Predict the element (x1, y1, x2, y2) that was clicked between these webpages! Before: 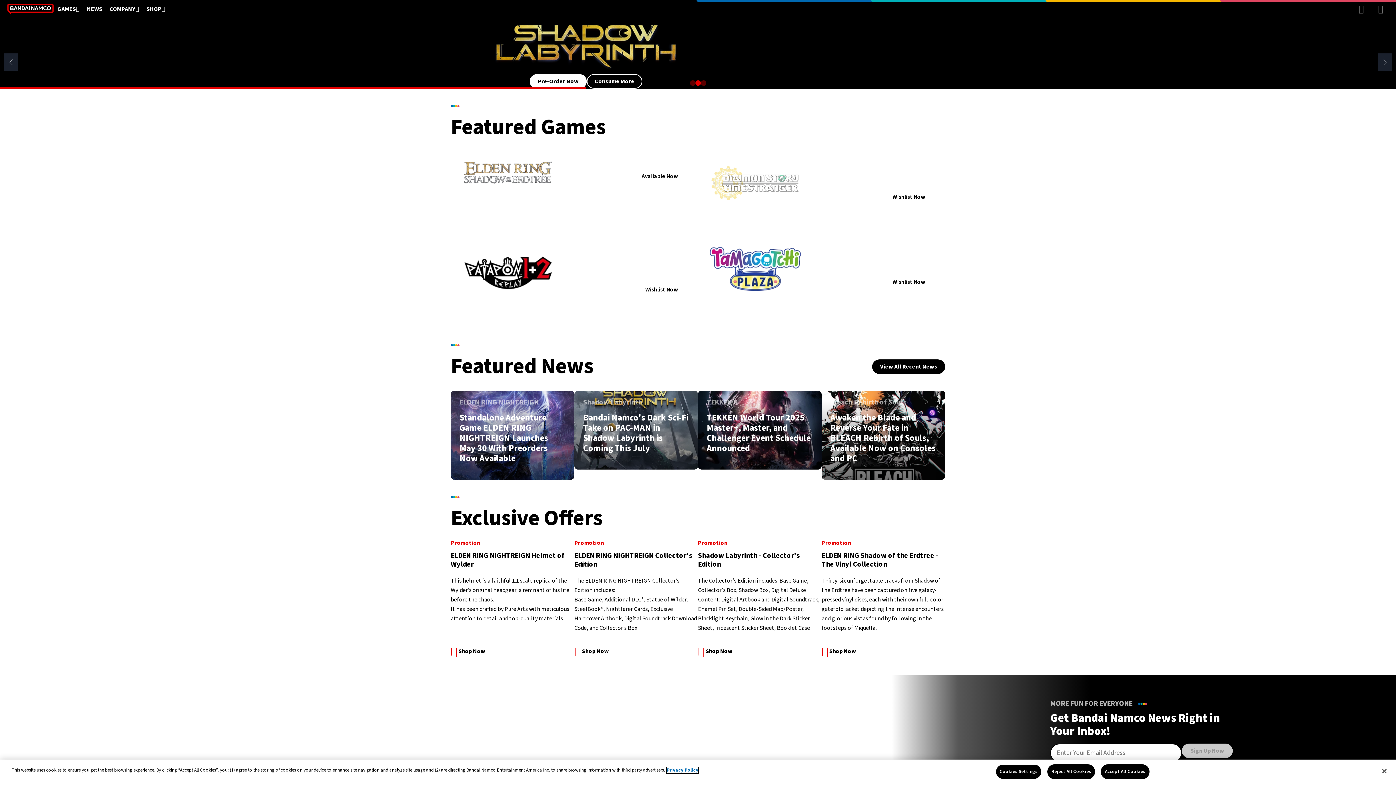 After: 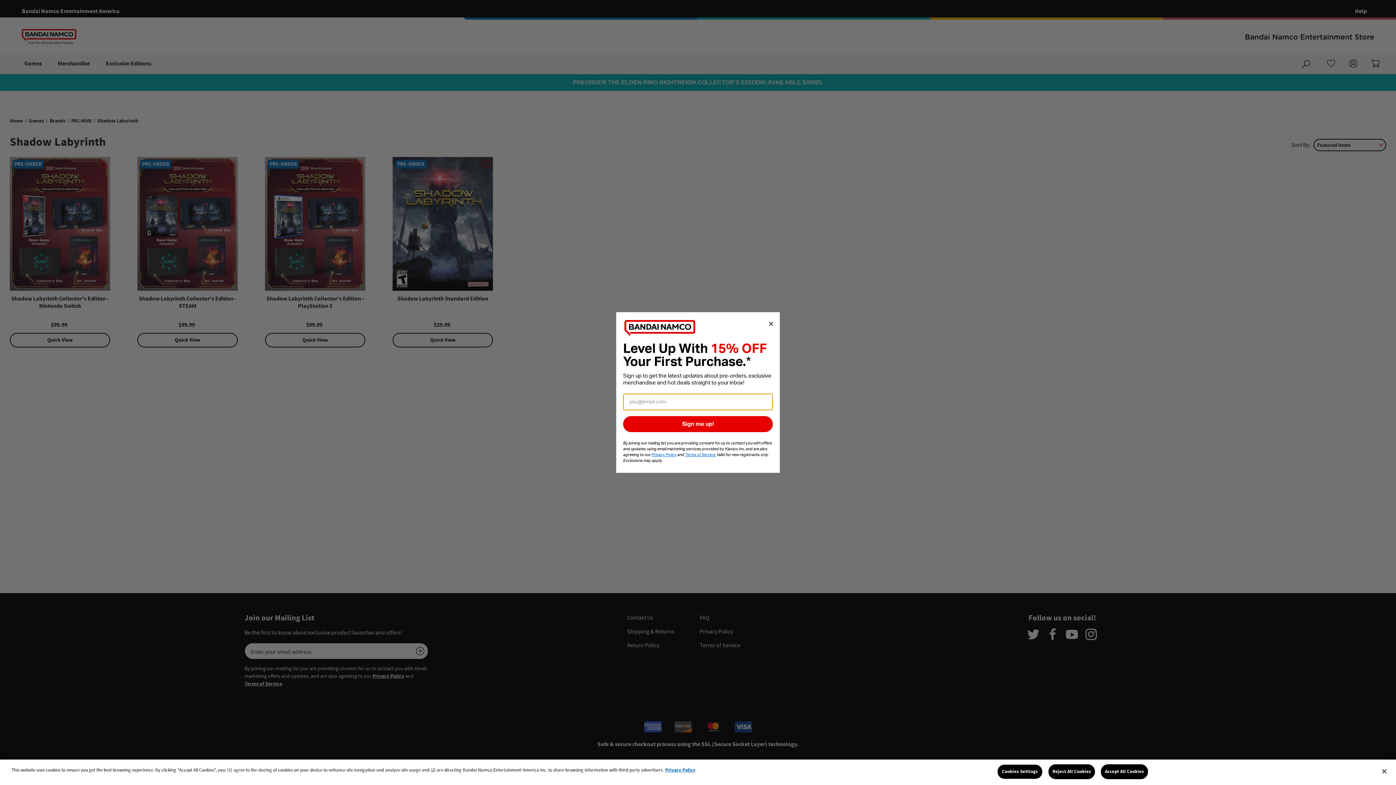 Action: label: Promotion
Shadow Labyrinth - Collector's Edition

The Collector's Edition includes: Base Game, Collector's Box, Shadow Box, Digital Deluxe Content: Digital Artbook and Digital Soundtrack, Enamel Pin Set, Double-Sided Map/Poster, Blacklight Keychain, Glow in the Dark Sticker Sheet, Iridescent Sticker Sheet, Booklet Case

 Shop Now bbox: (698, 523, 821, 646)